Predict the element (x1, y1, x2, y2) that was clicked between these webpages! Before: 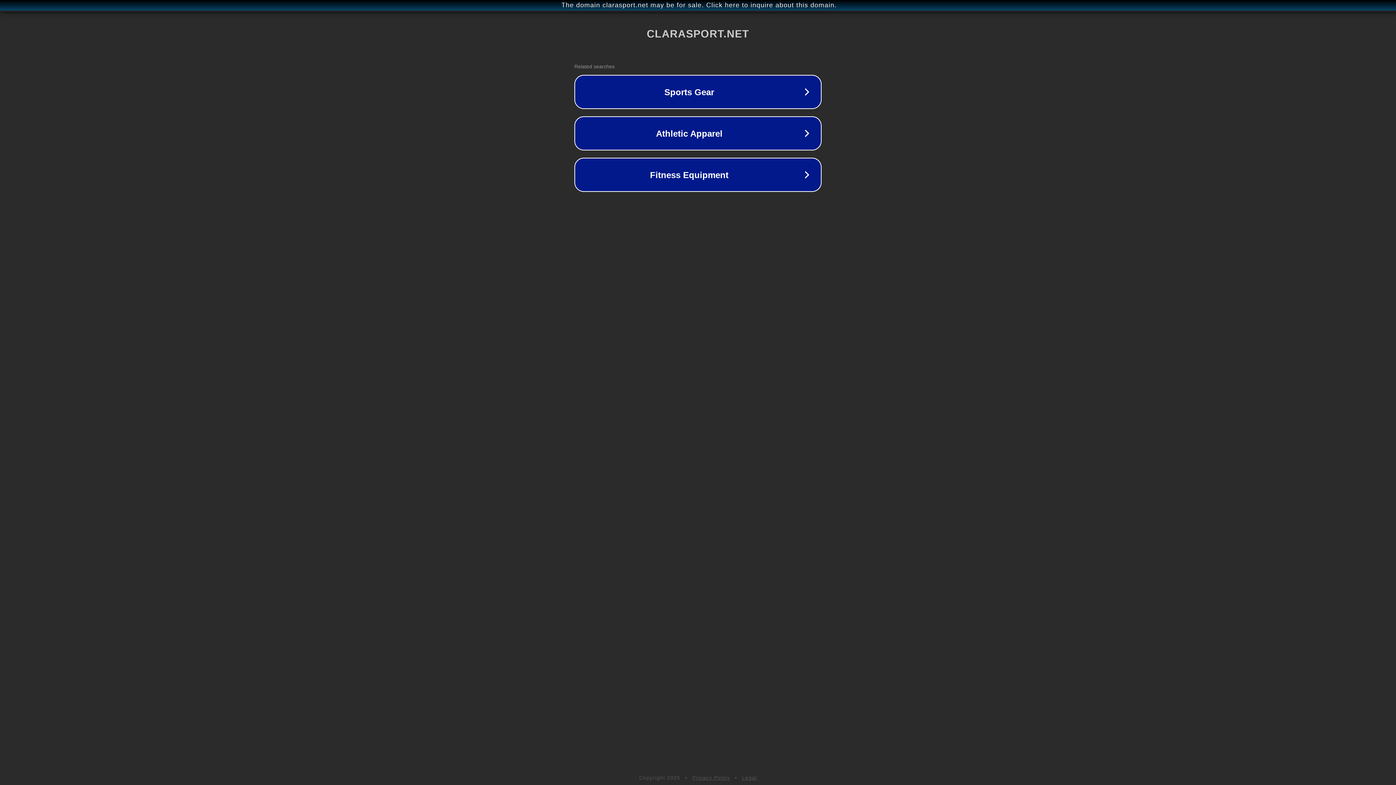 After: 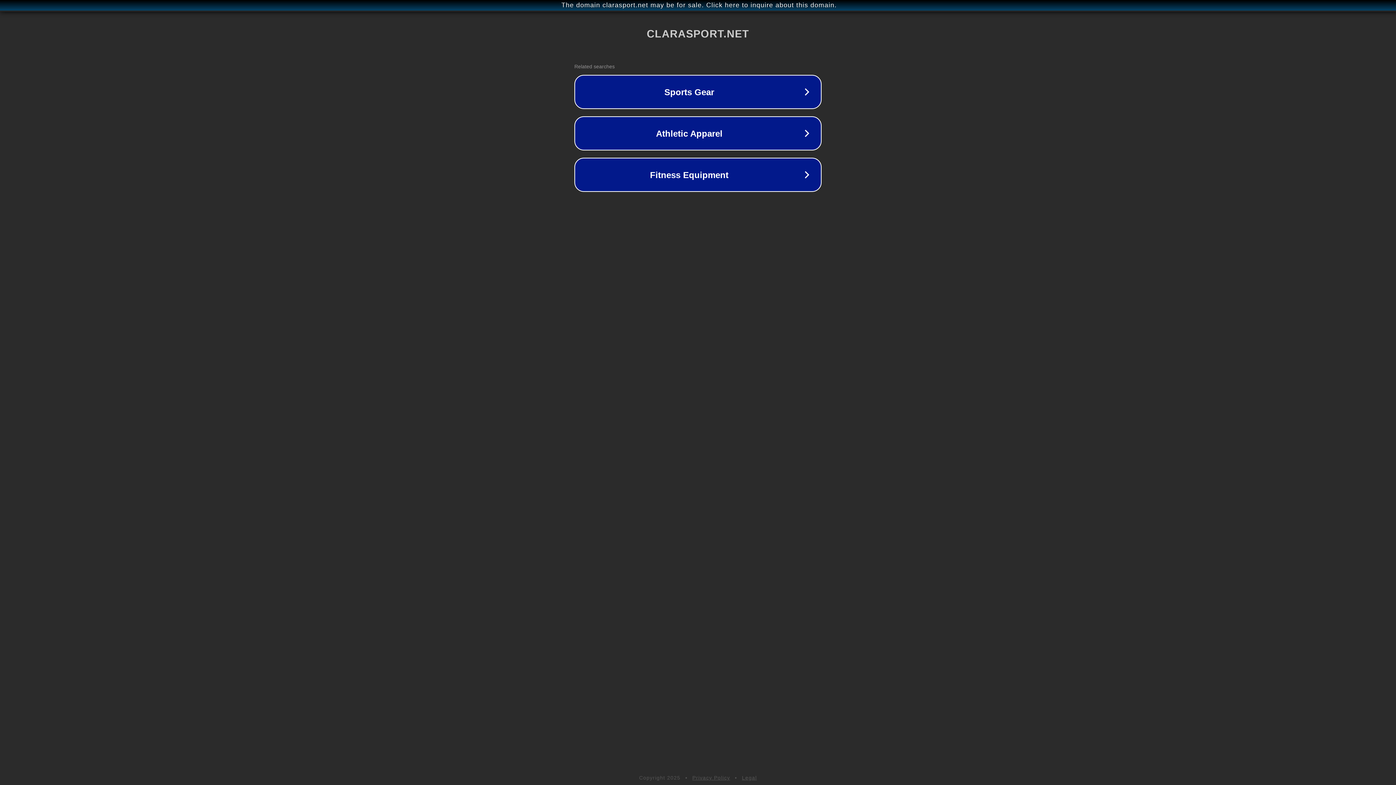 Action: label: Privacy Policy bbox: (692, 775, 730, 781)